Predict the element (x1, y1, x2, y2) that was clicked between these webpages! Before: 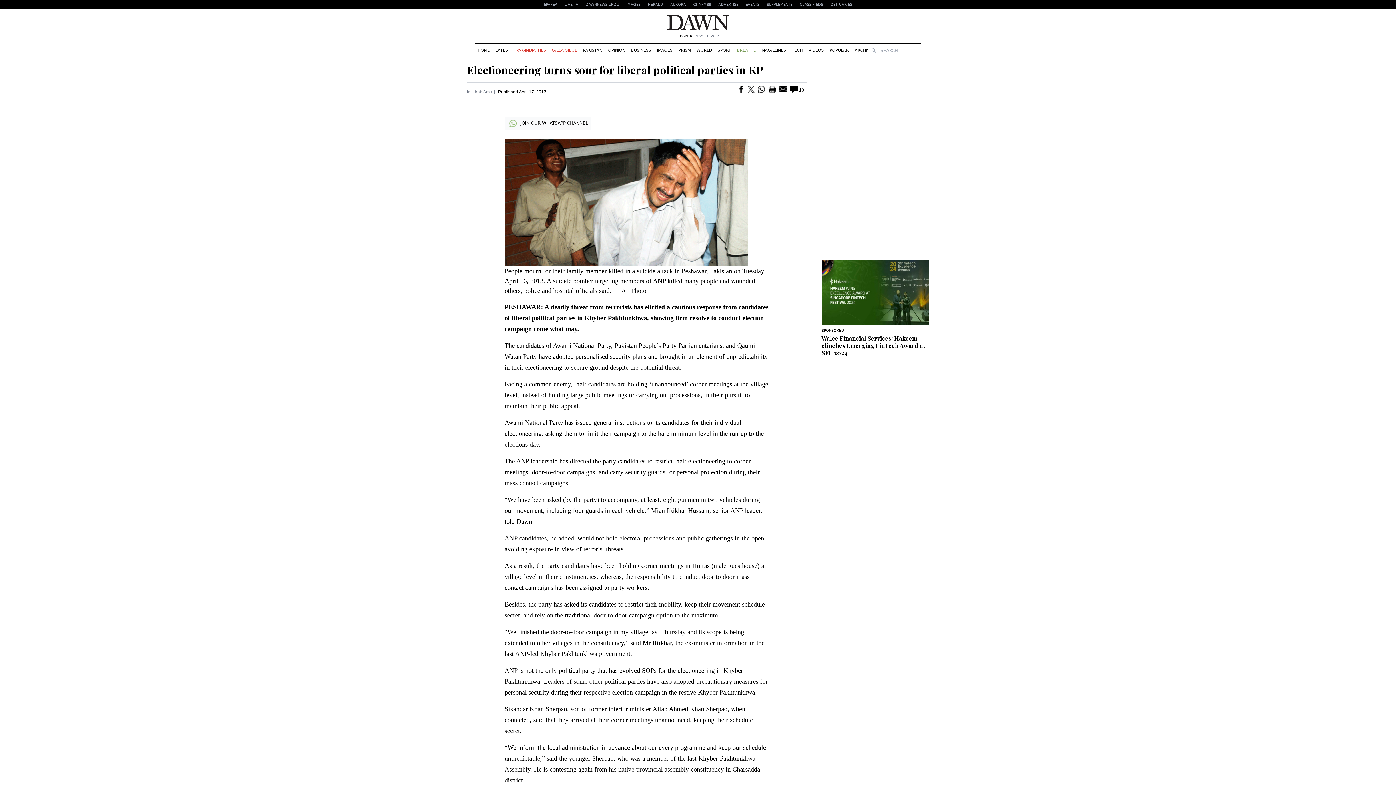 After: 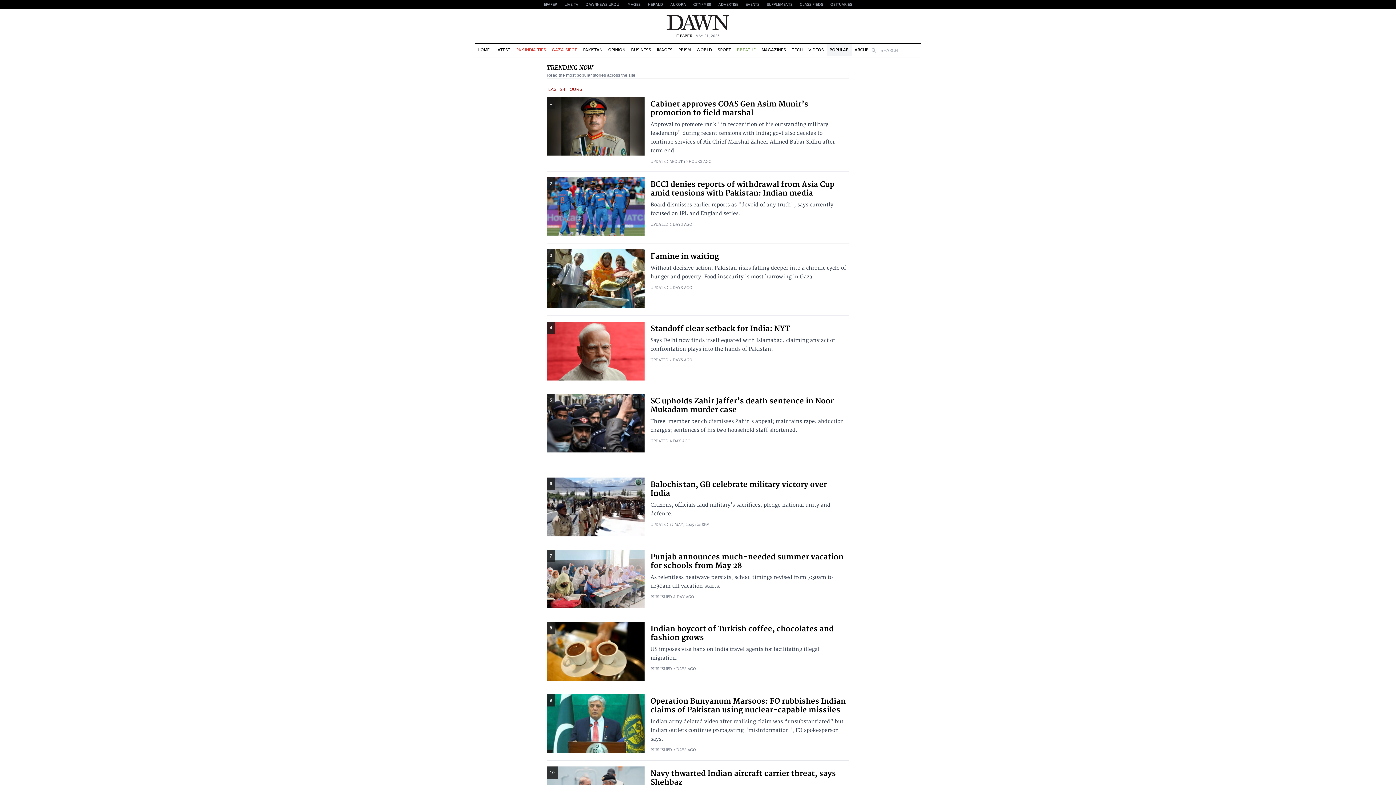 Action: label: POPULAR bbox: (826, 44, 852, 56)